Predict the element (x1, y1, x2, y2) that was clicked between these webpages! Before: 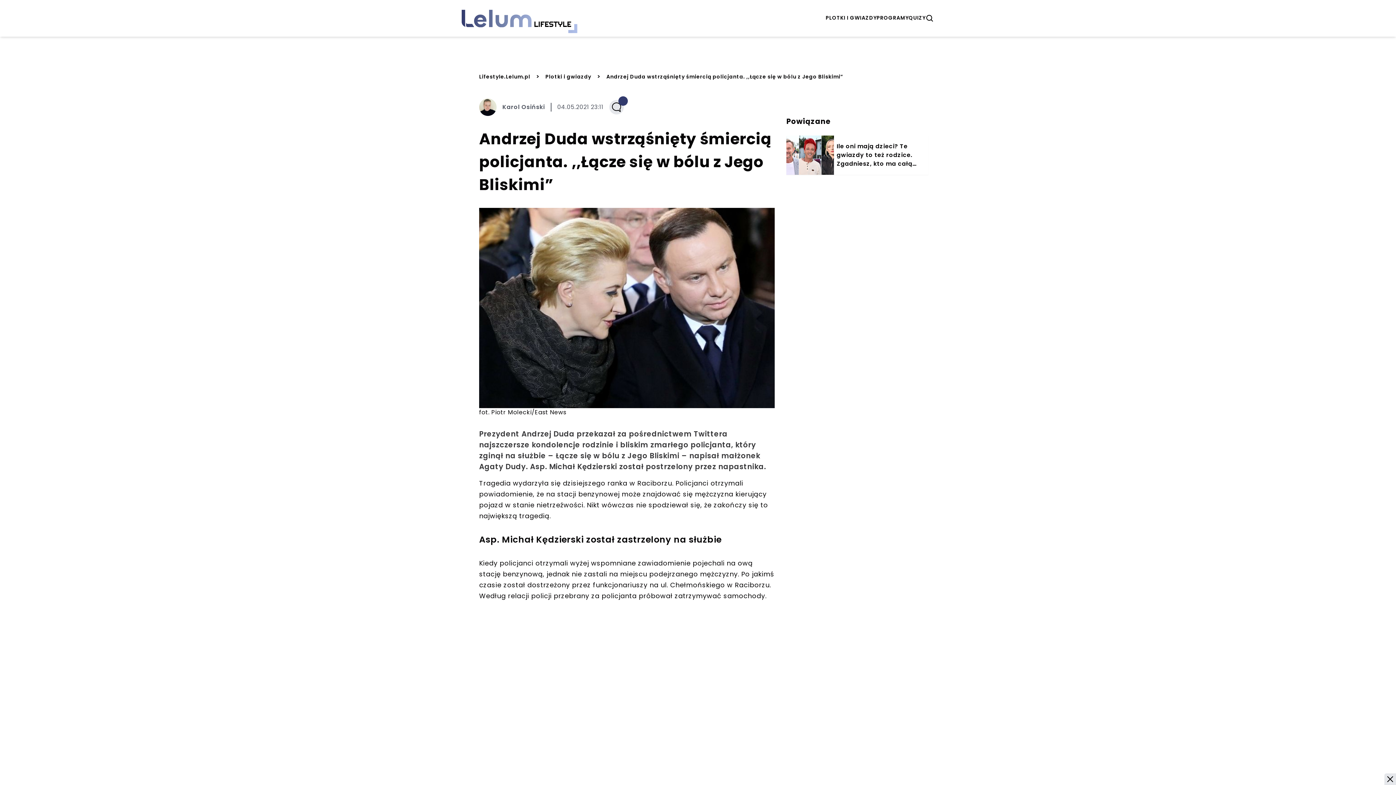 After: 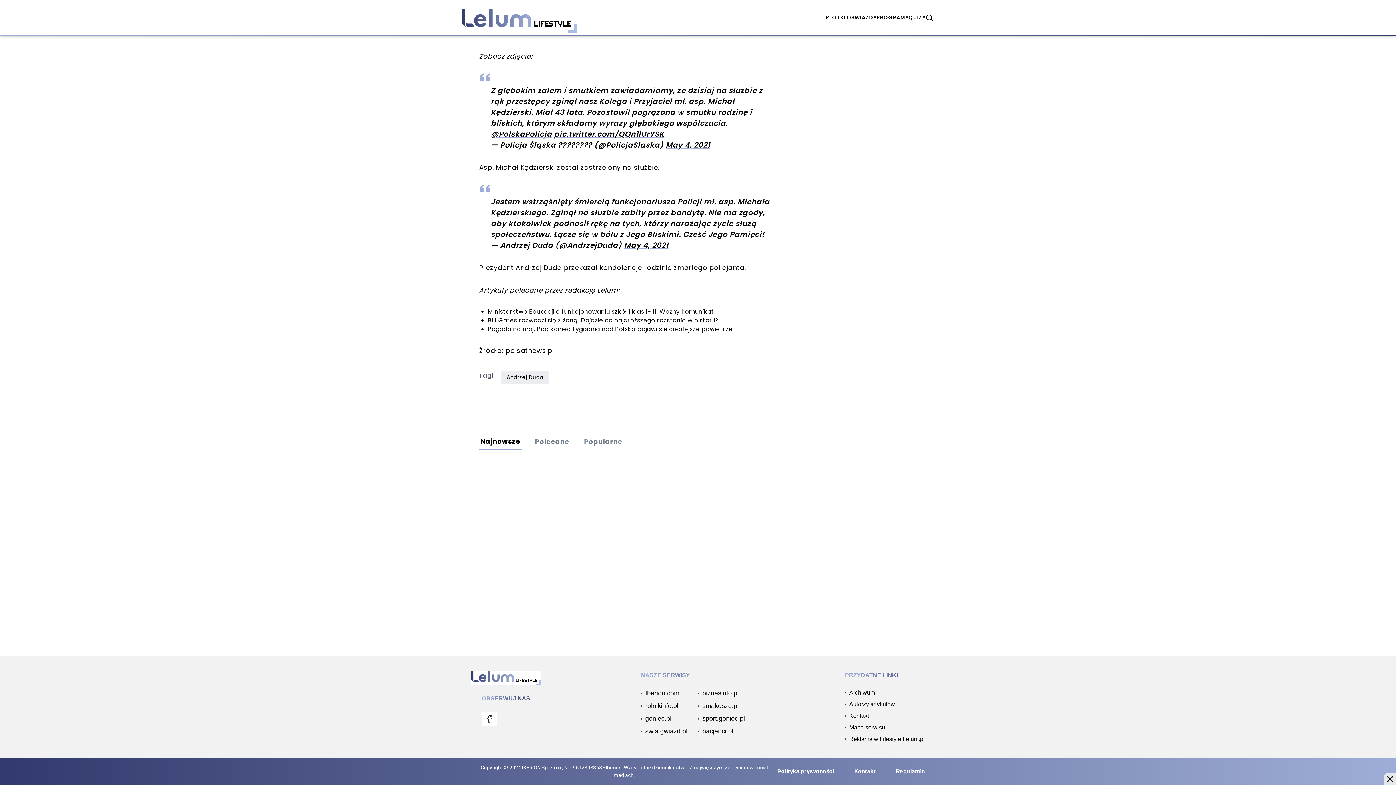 Action: bbox: (609, 100, 623, 114)